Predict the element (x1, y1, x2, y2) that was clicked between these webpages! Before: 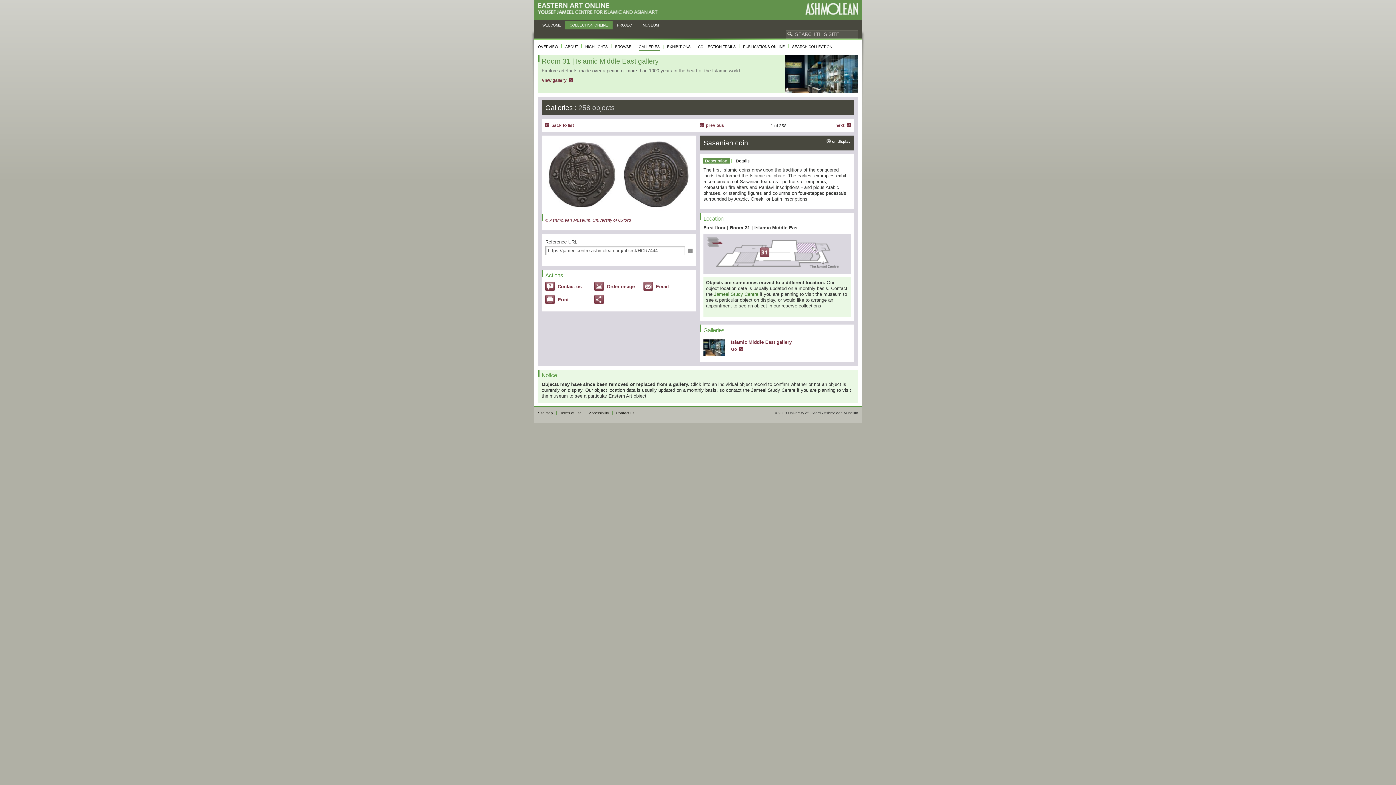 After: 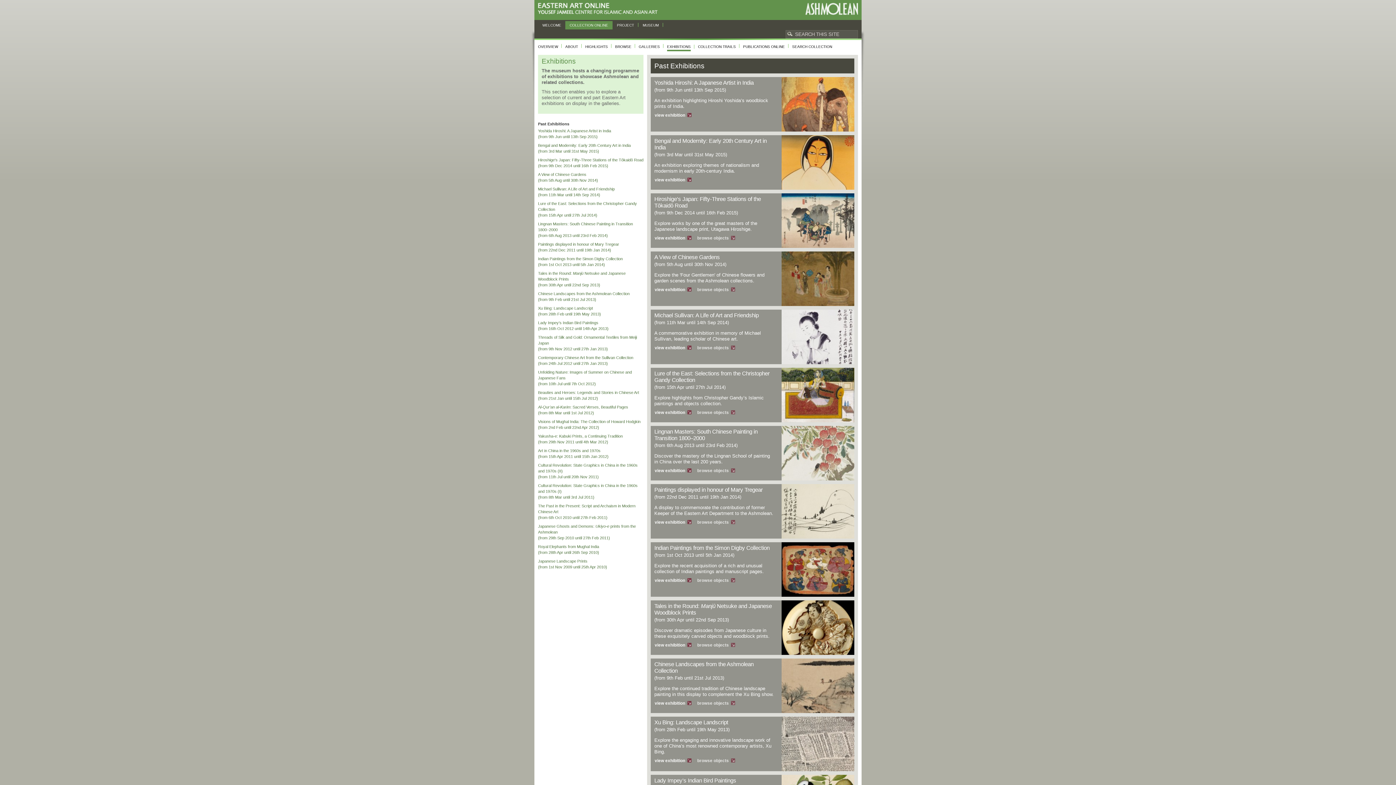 Action: label: EXHIBITIONS bbox: (667, 42, 690, 49)